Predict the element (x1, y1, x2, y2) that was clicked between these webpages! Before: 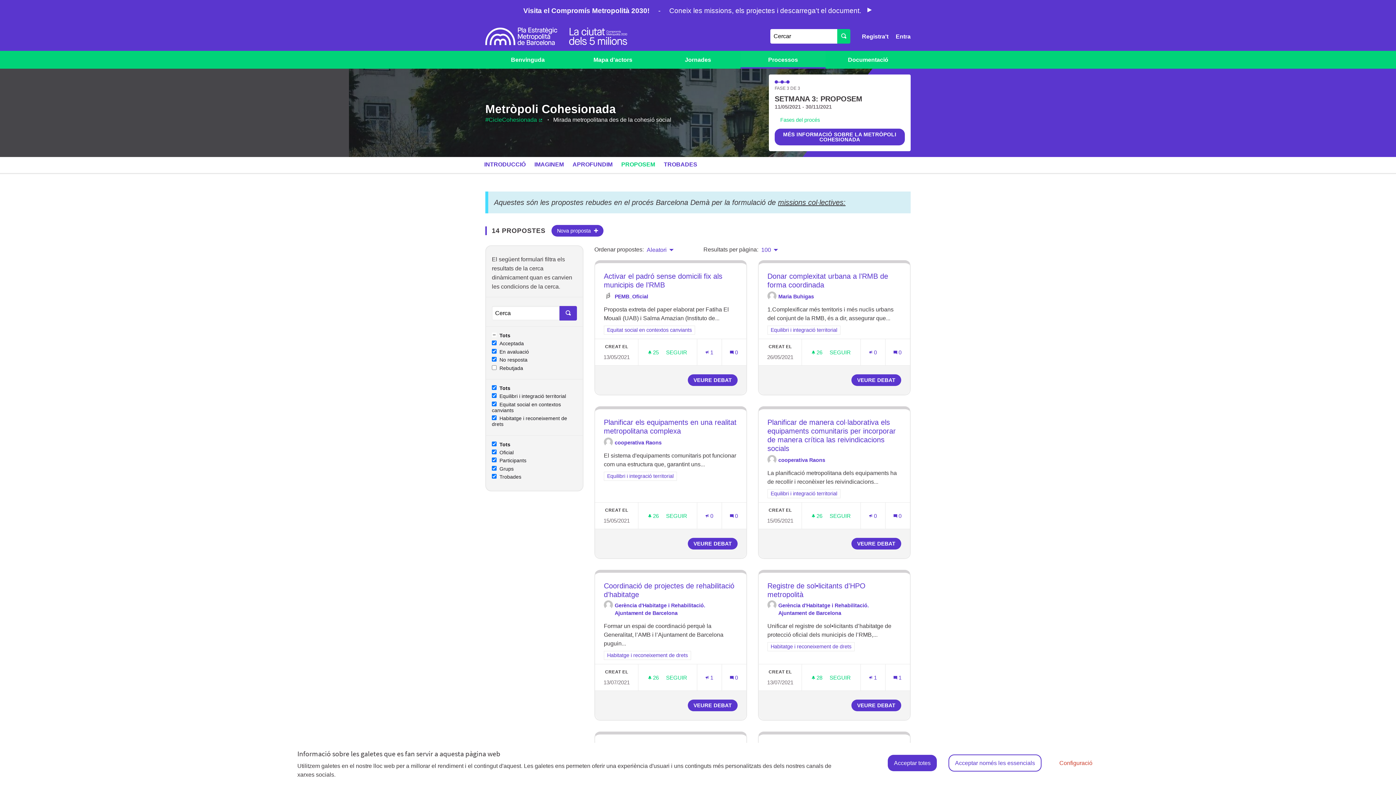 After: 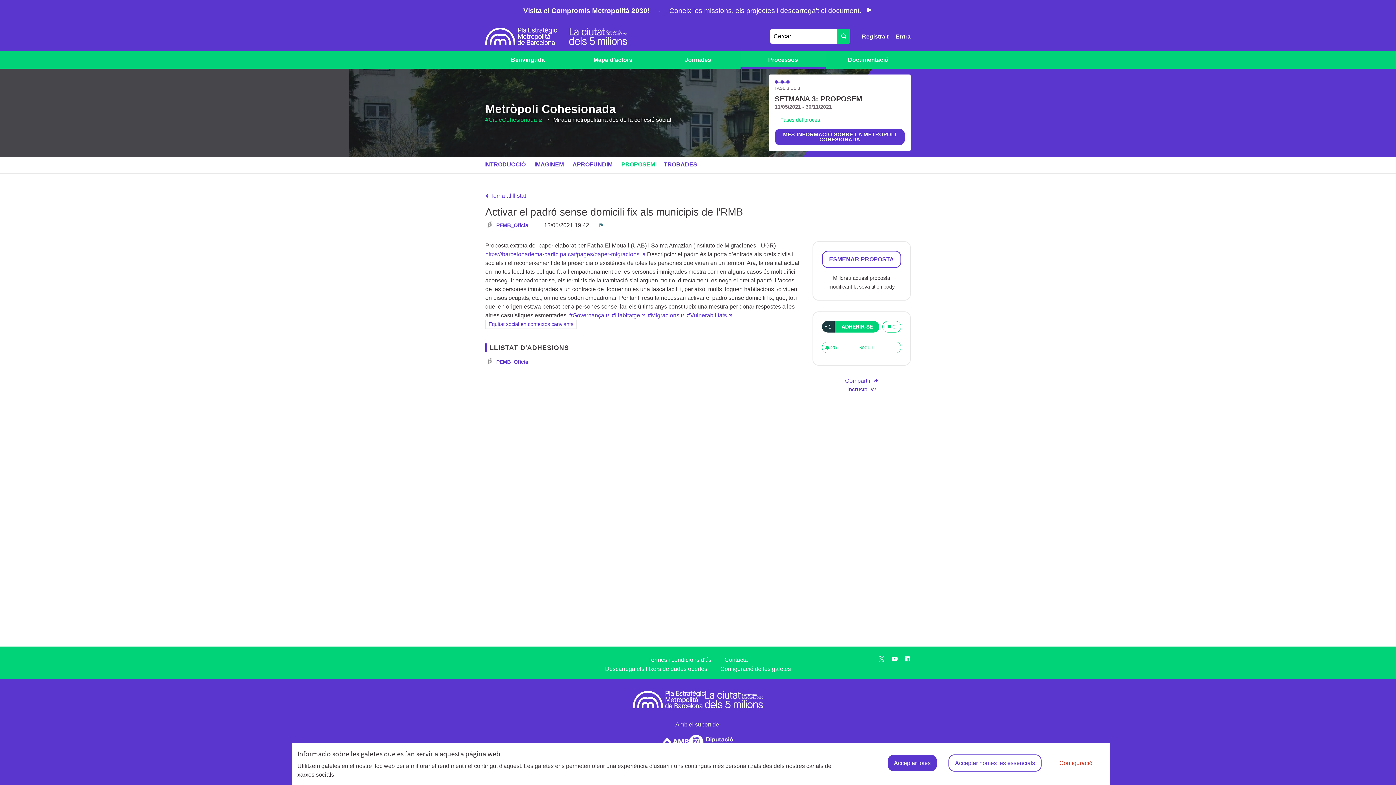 Action: bbox: (730, 349, 738, 355) label: Número de comentaris: 0